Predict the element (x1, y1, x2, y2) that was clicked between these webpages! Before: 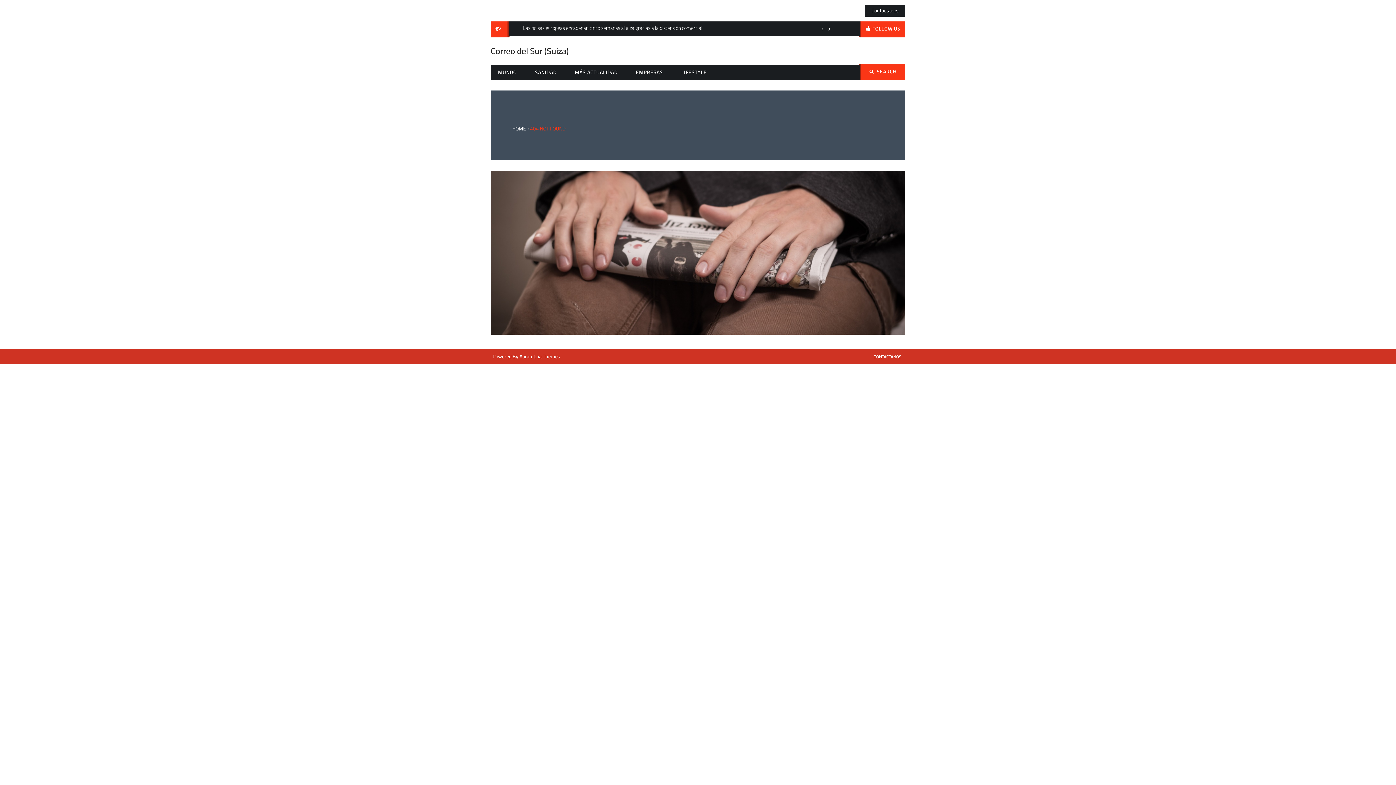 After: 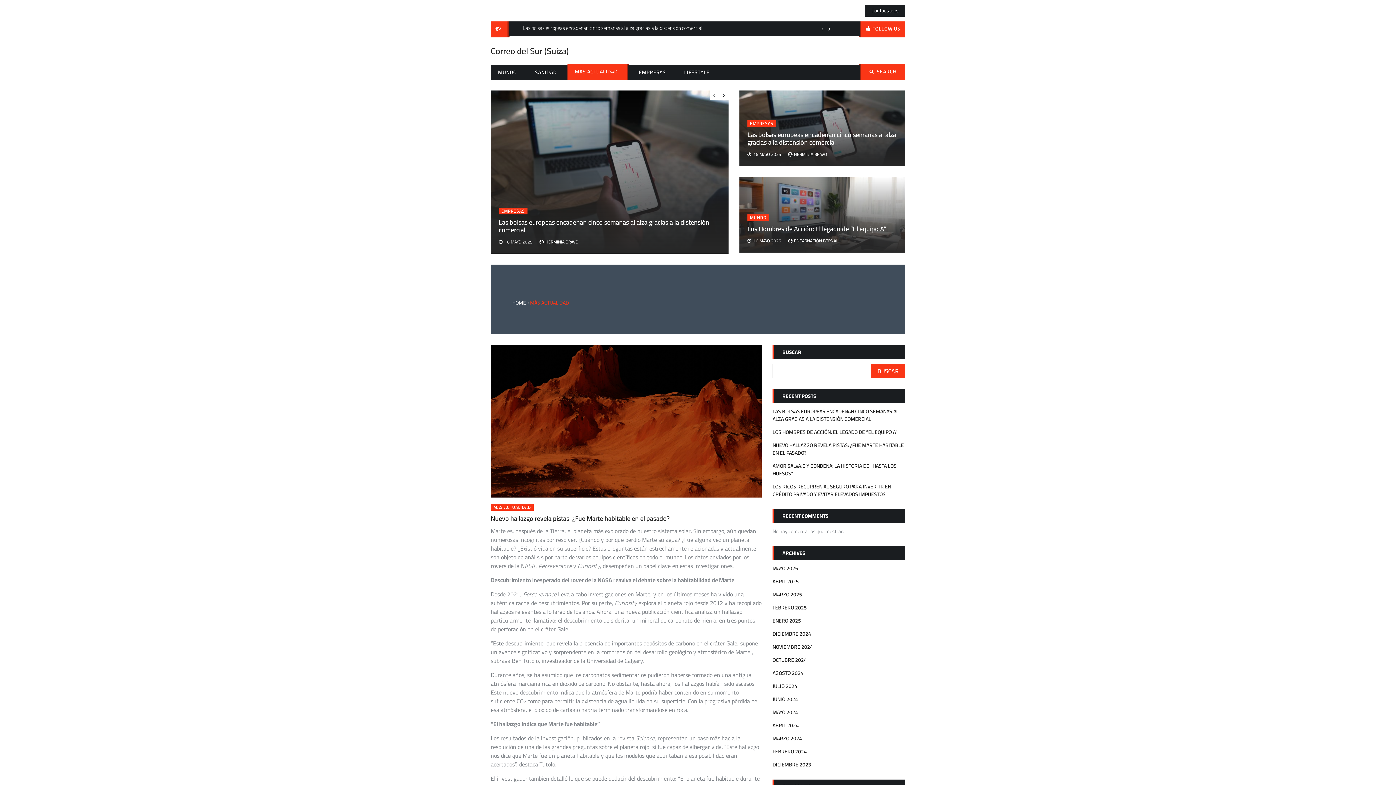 Action: label: MÁS ACTUALIDAD bbox: (567, 65, 625, 79)